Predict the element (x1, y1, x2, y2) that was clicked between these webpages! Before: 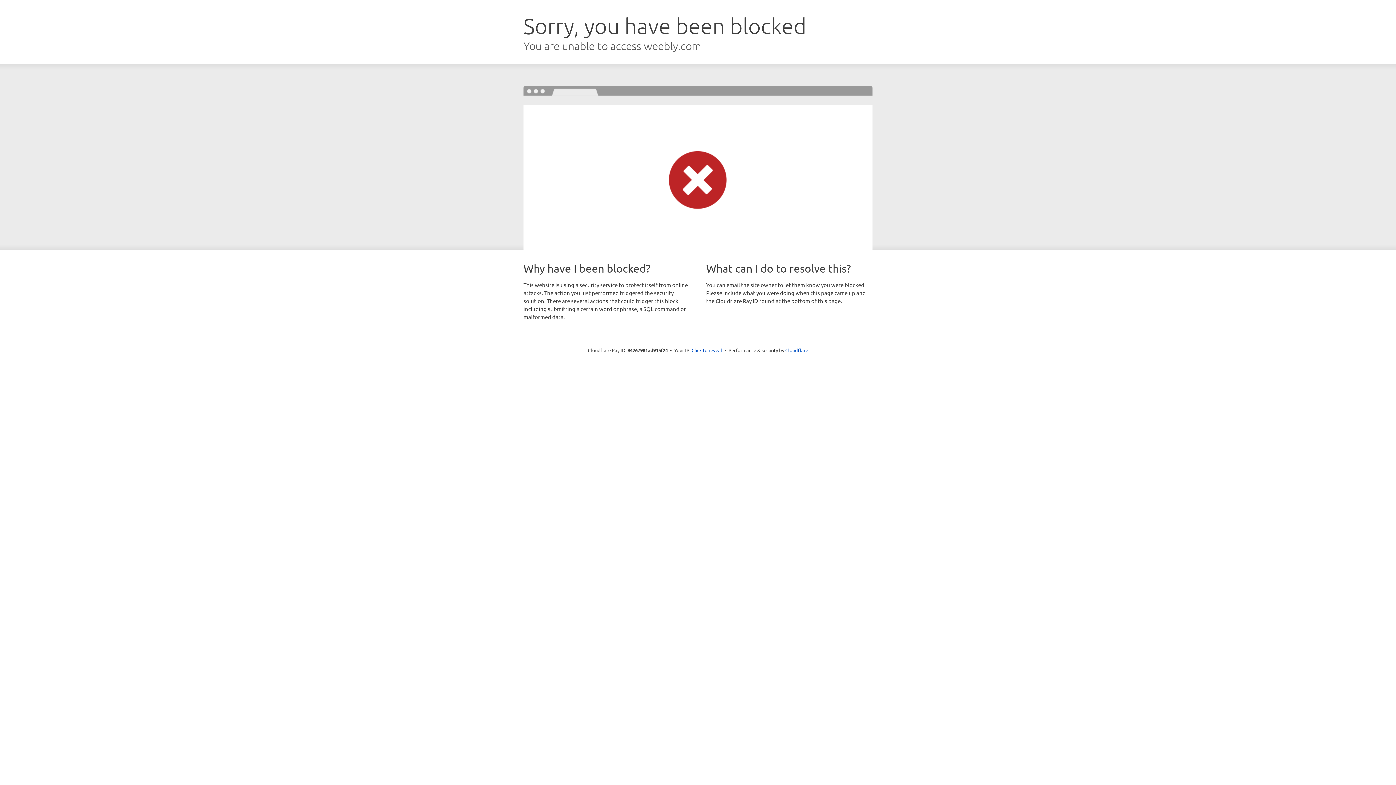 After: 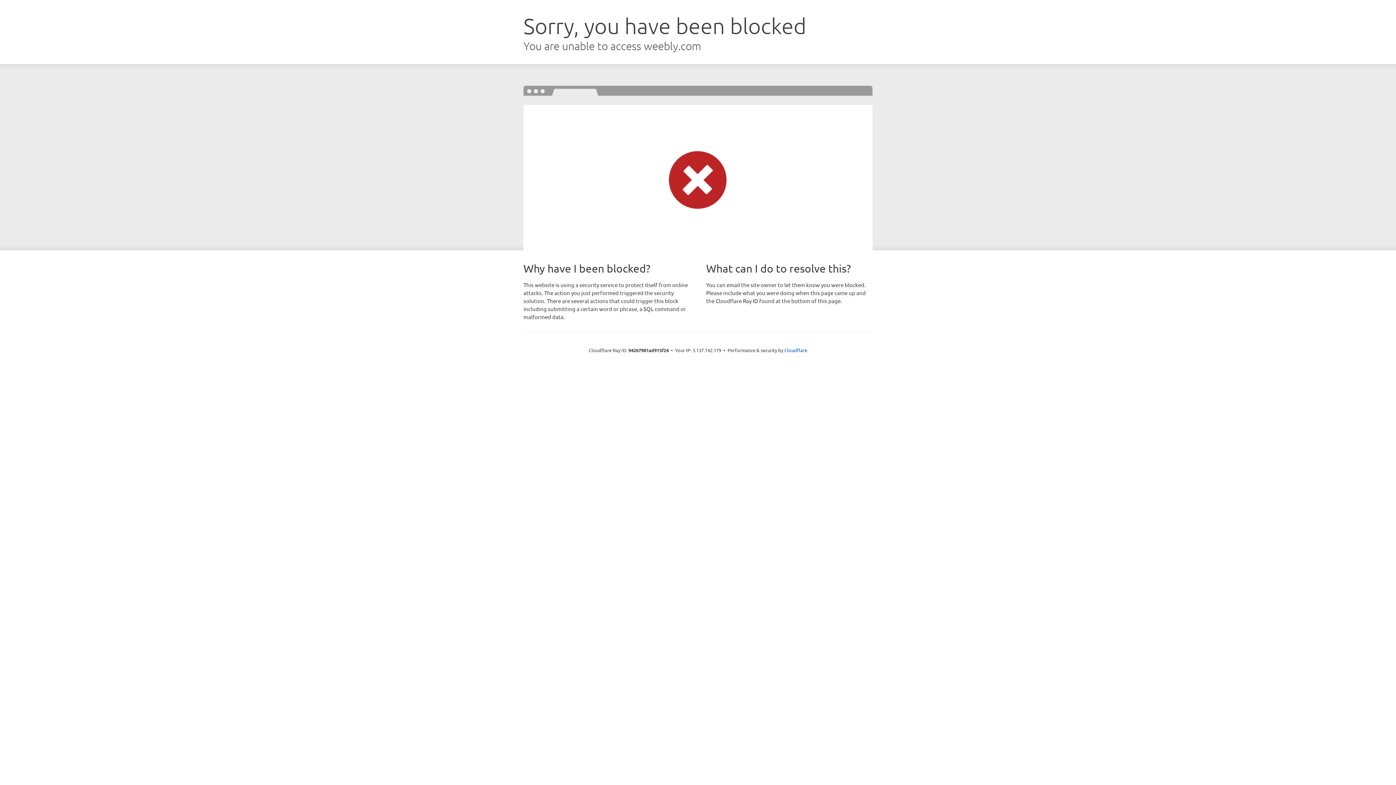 Action: bbox: (691, 346, 722, 353) label: Click to reveal